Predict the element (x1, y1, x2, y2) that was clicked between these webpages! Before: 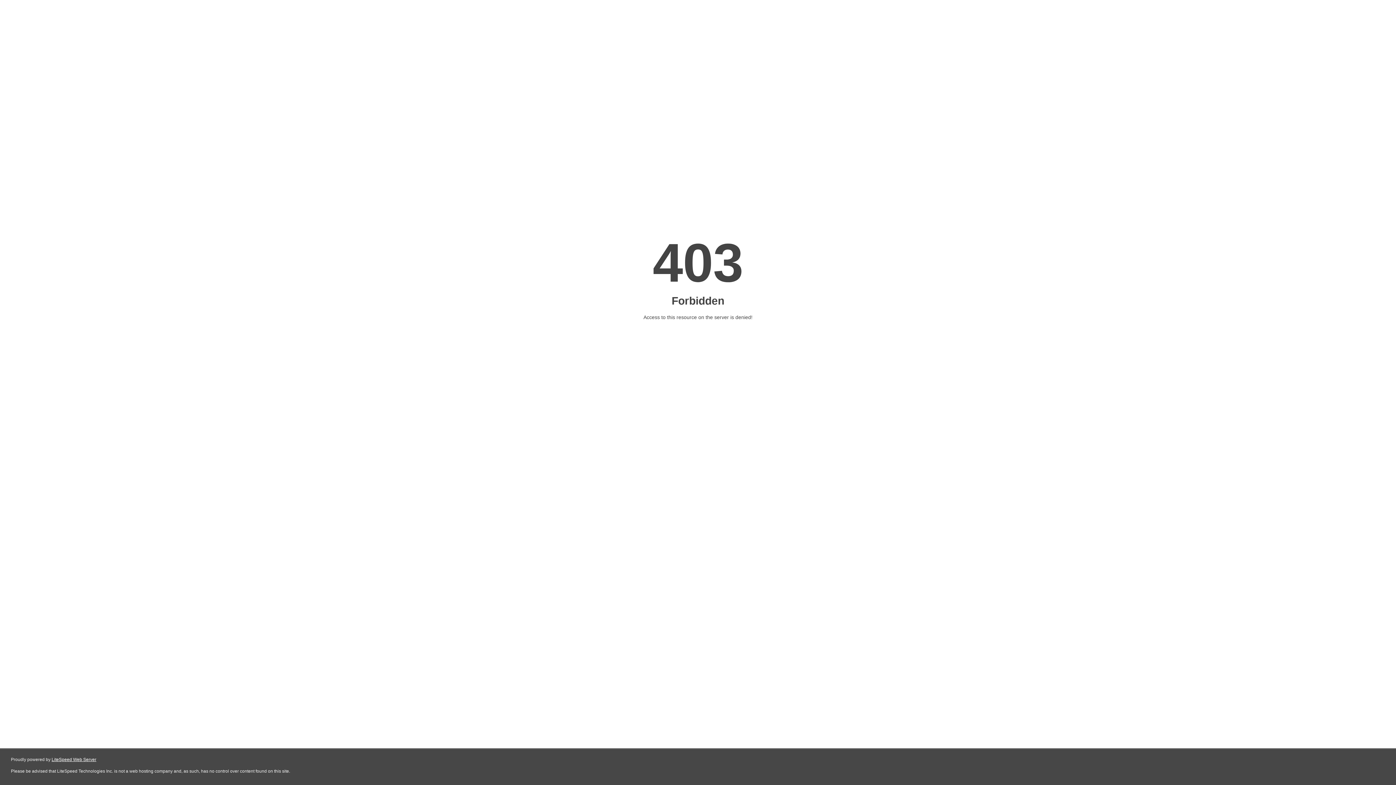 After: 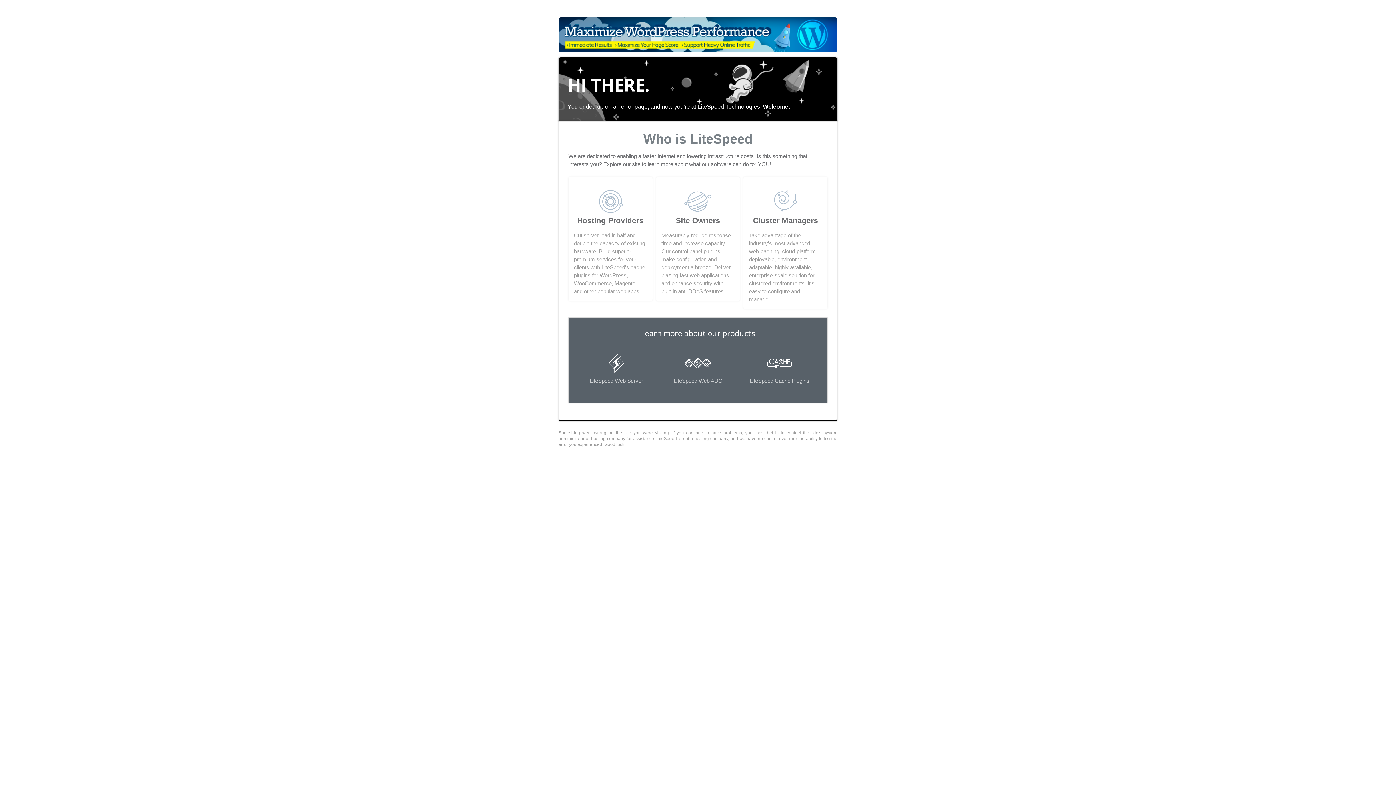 Action: bbox: (51, 757, 96, 762) label: LiteSpeed Web Server